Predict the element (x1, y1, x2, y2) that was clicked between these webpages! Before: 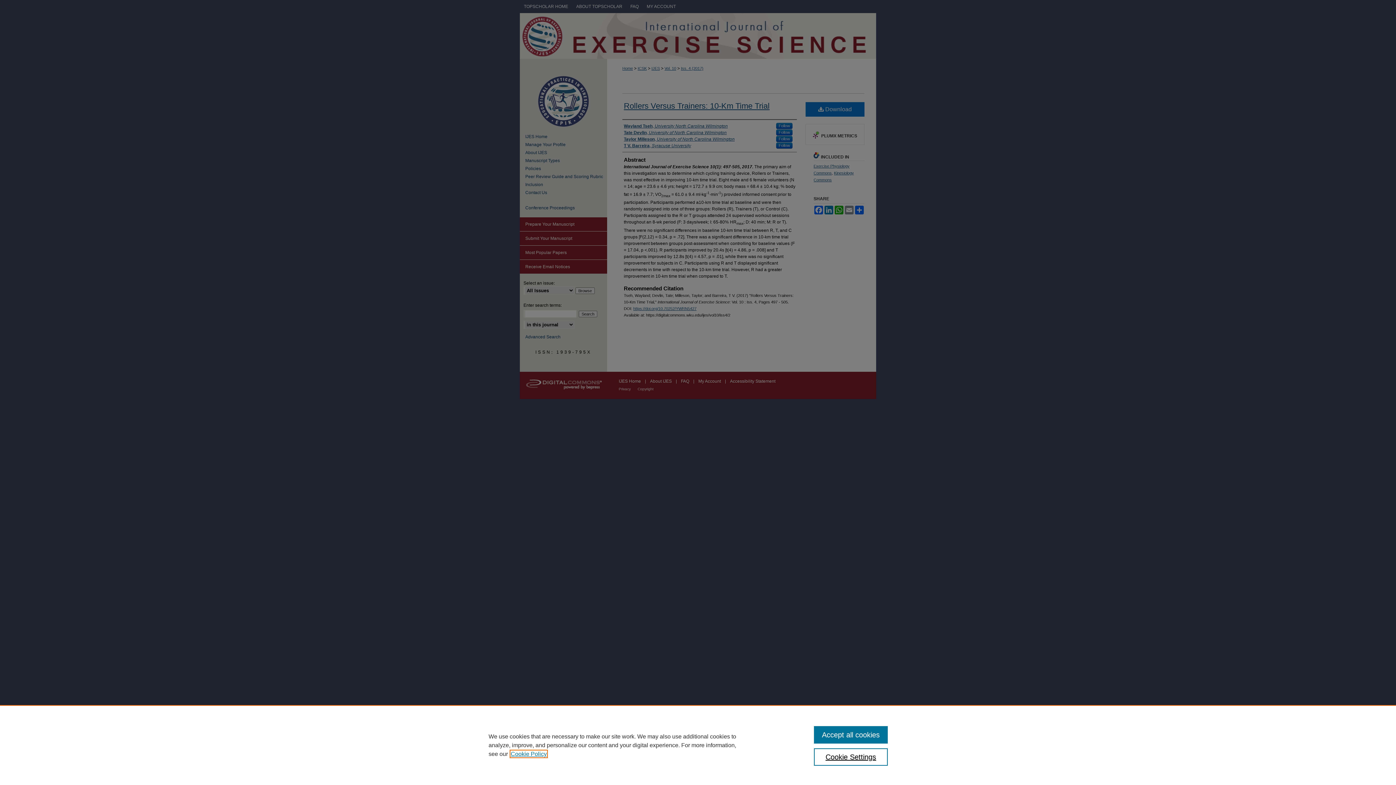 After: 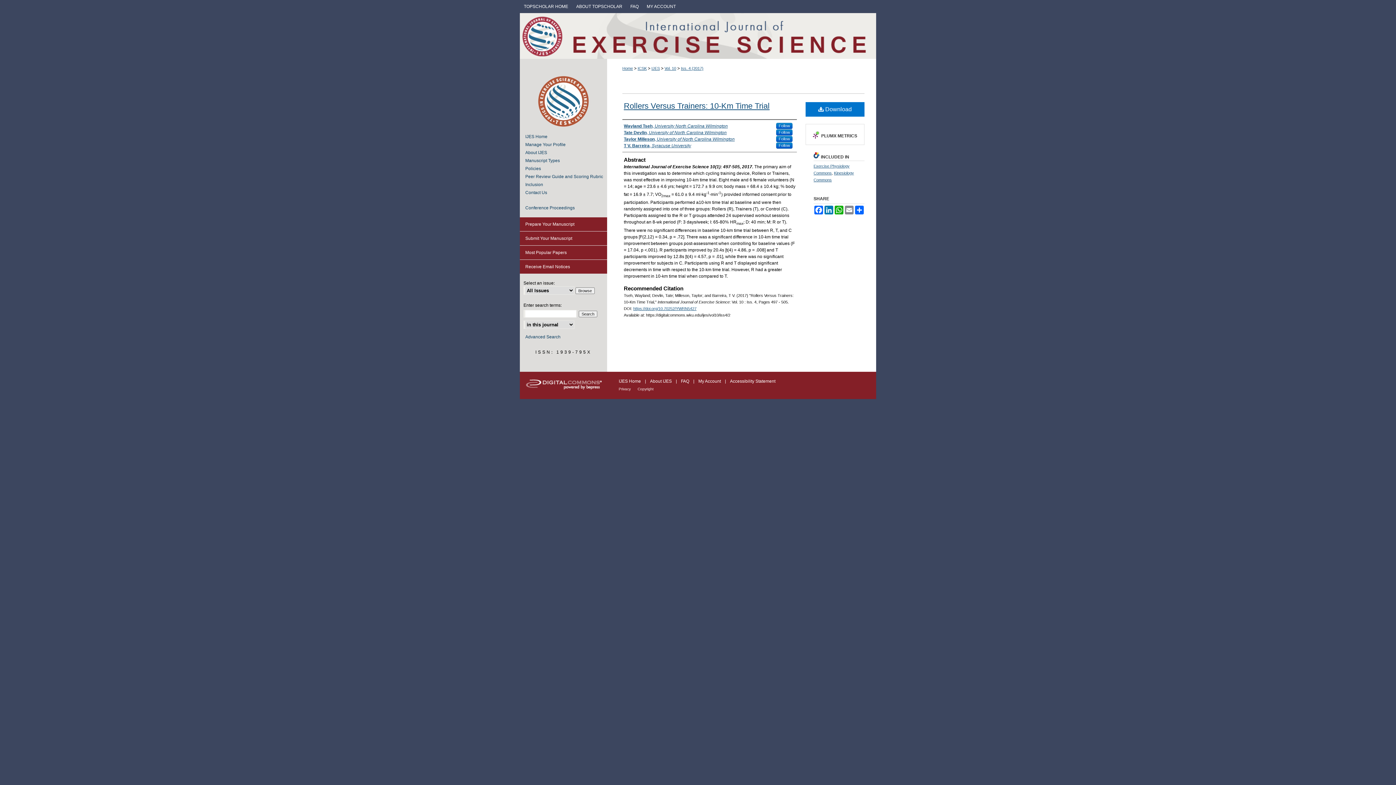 Action: bbox: (814, 726, 887, 744) label: Accept all cookies